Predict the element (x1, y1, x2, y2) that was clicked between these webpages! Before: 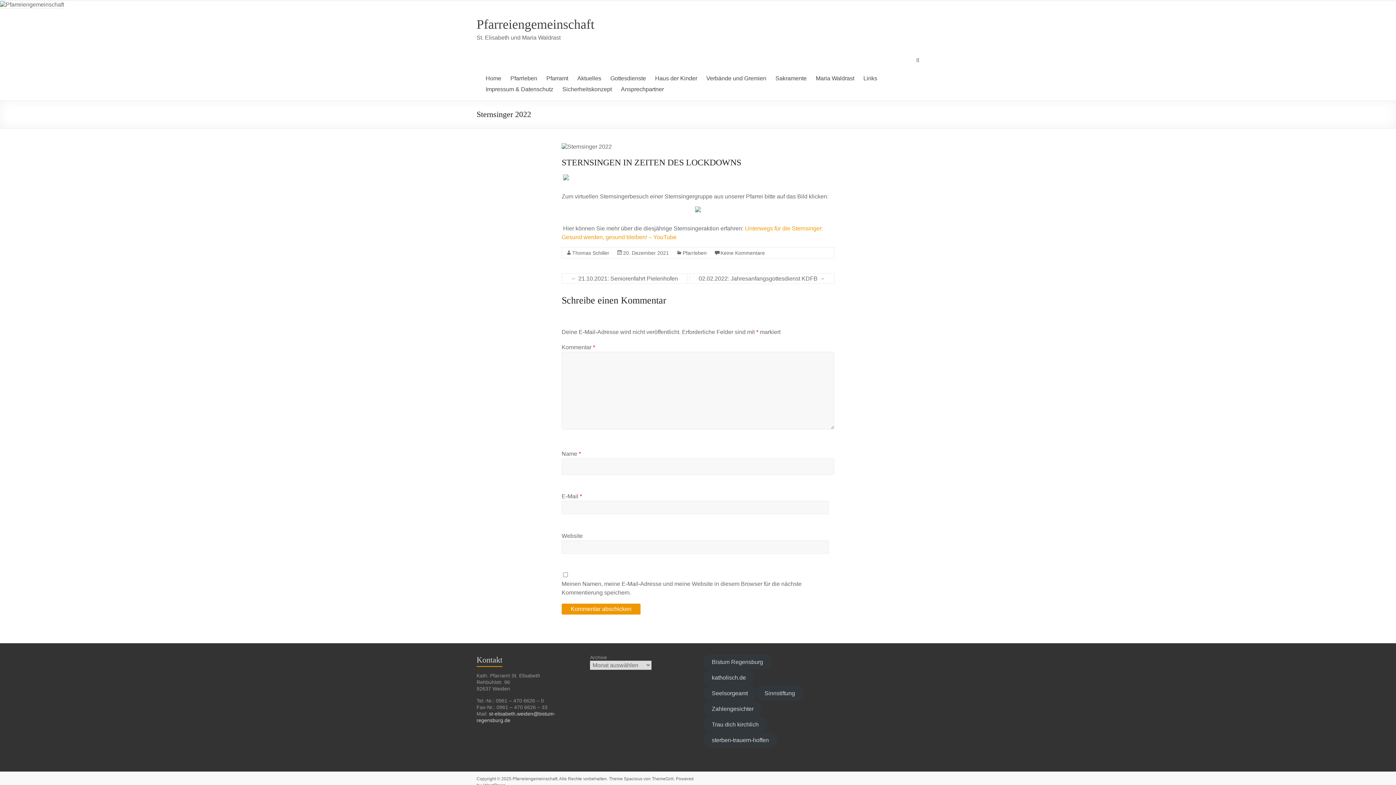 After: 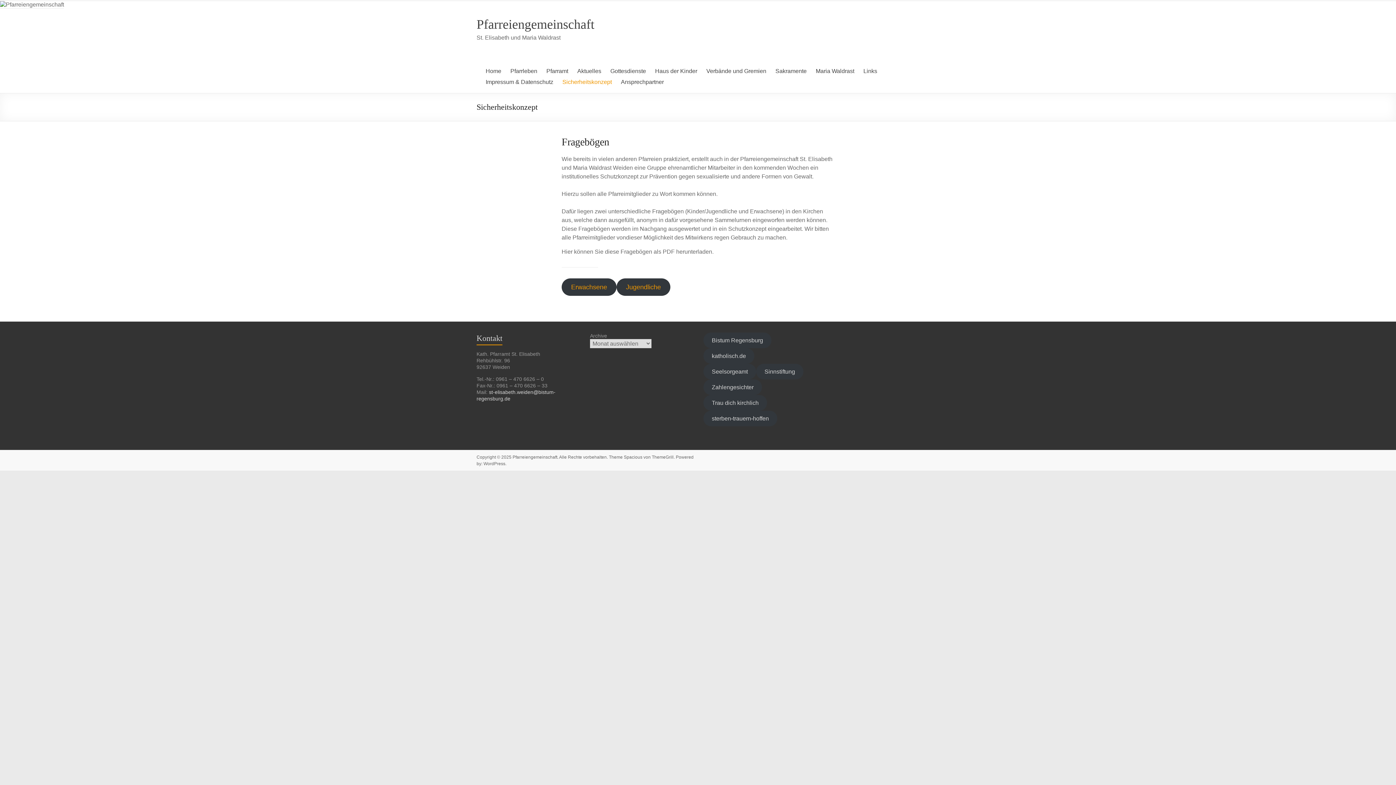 Action: bbox: (562, 84, 612, 94) label: Sicherheitskonzept